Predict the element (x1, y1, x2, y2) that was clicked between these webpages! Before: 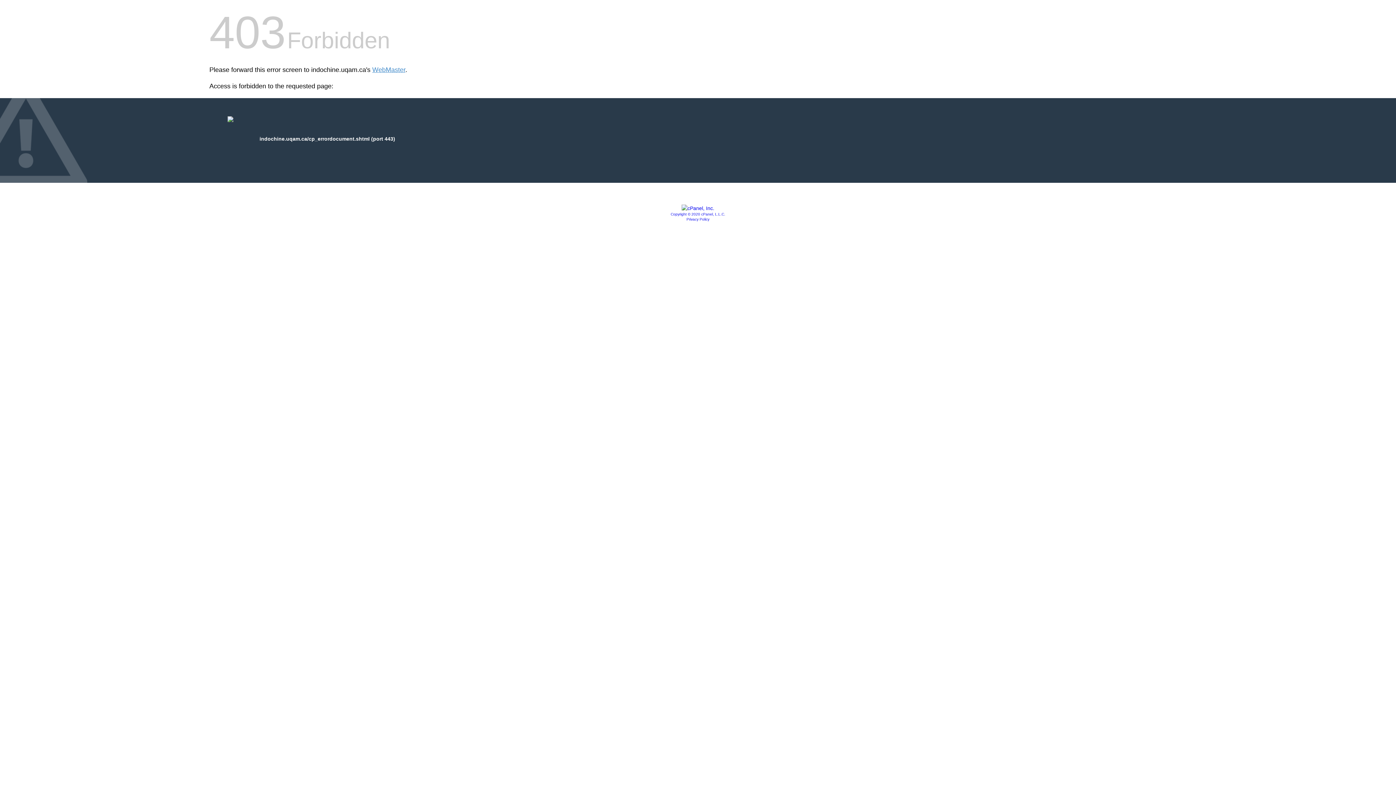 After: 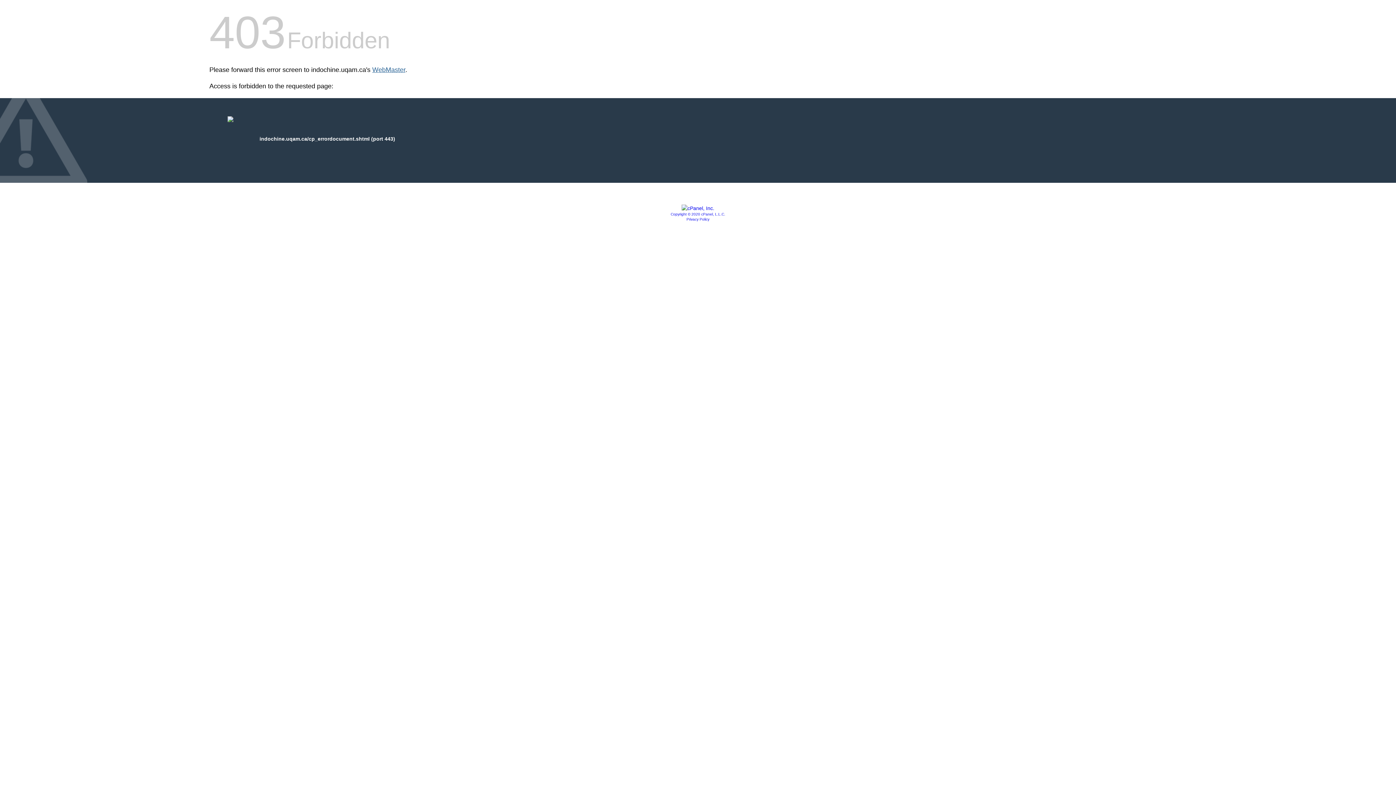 Action: label: WebMaster bbox: (372, 66, 405, 73)